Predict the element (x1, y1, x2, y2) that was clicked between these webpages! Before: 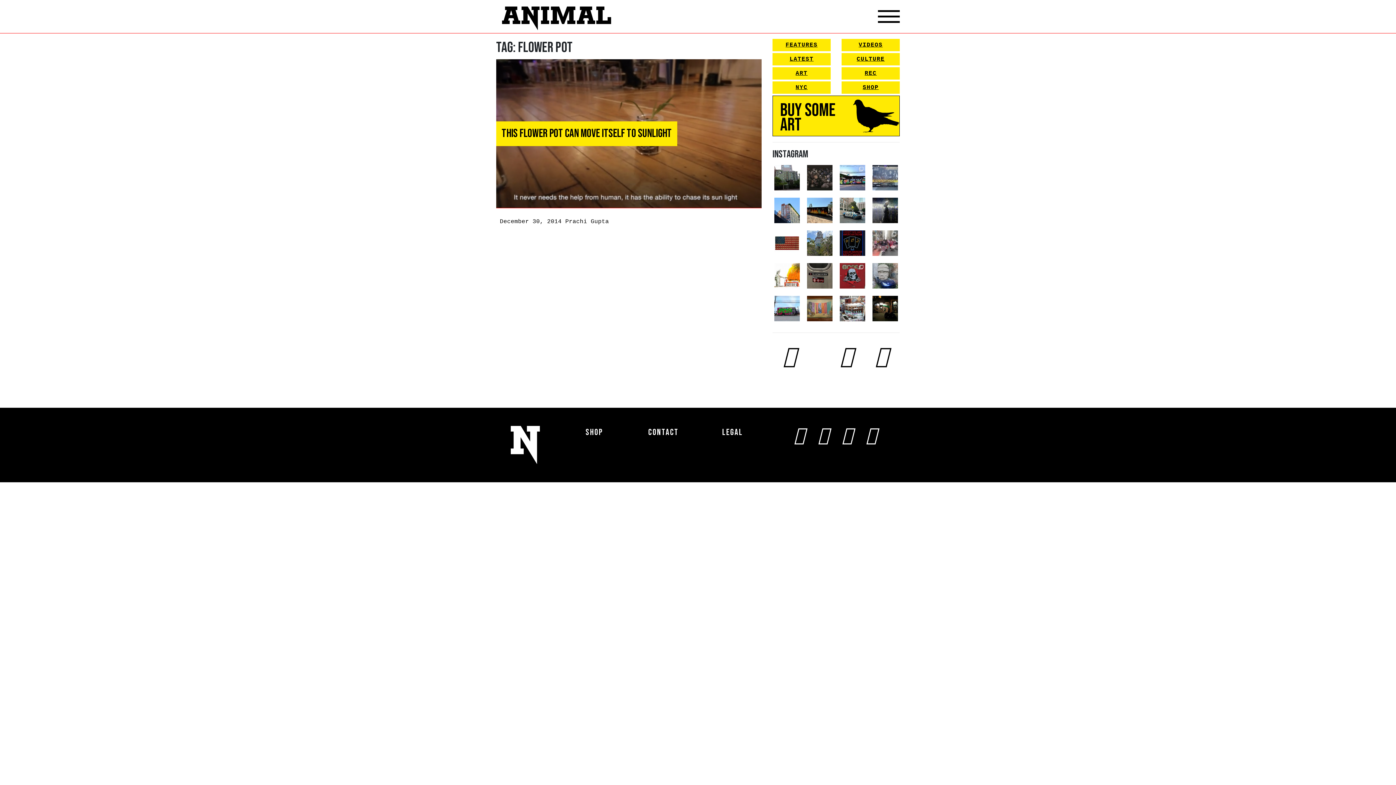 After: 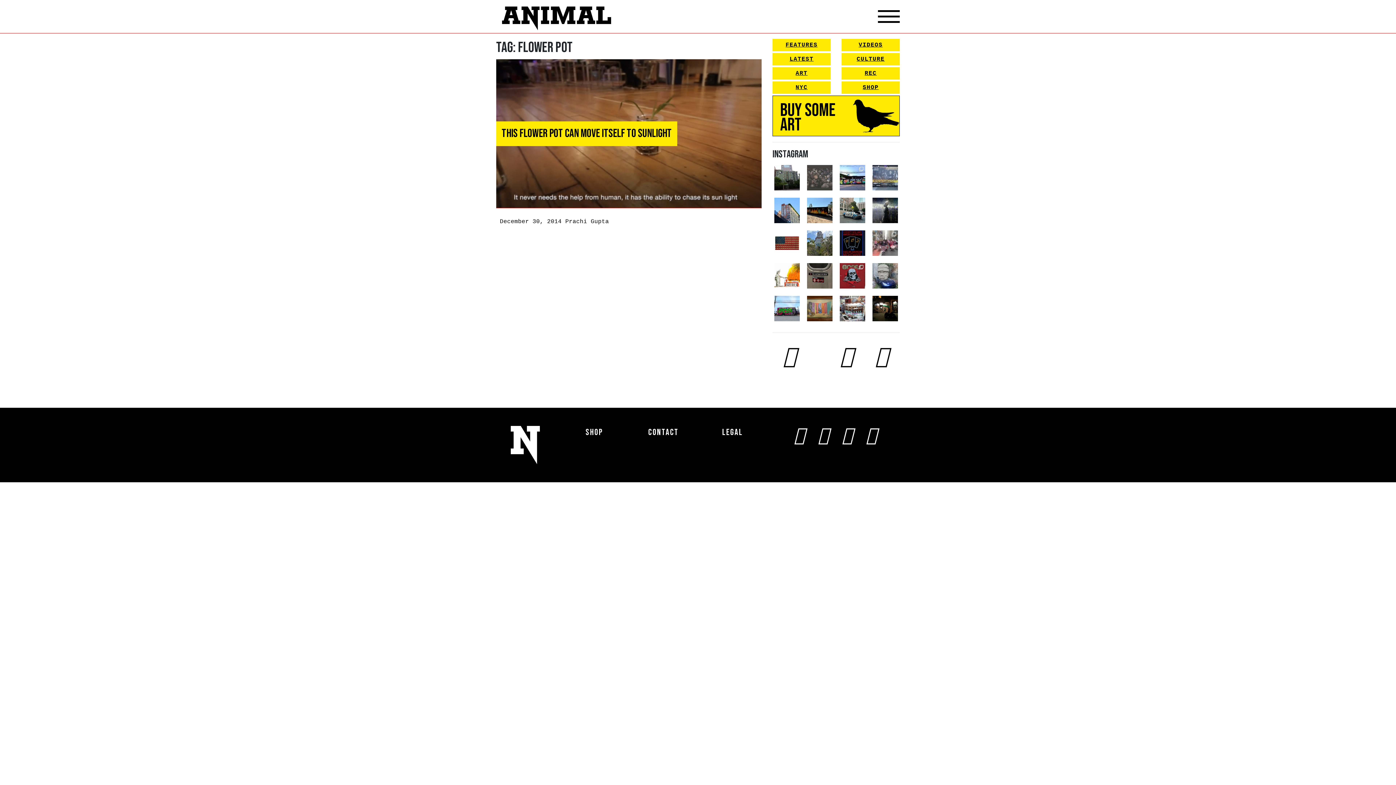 Action: bbox: (807, 165, 832, 190) label: "History Painting 2" : @danwitzstreetart